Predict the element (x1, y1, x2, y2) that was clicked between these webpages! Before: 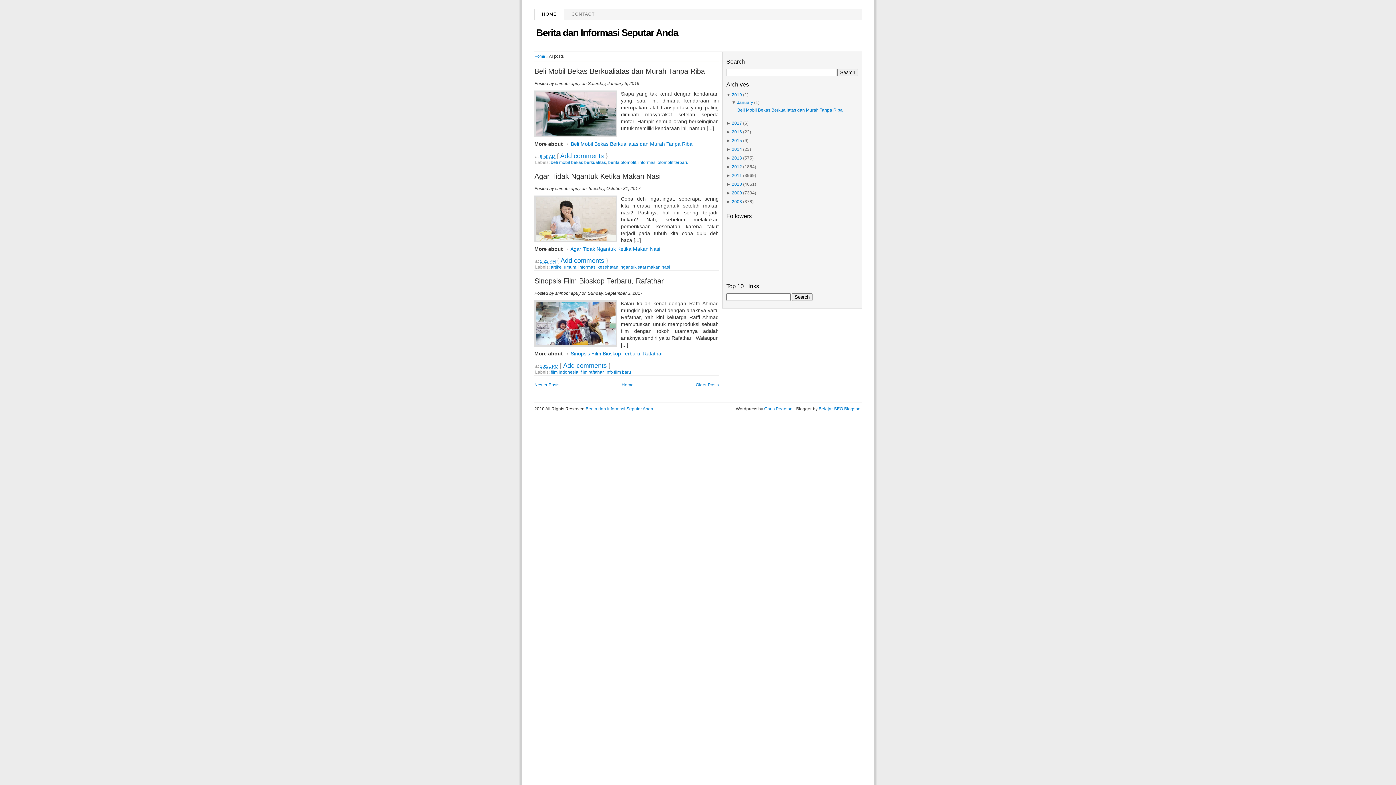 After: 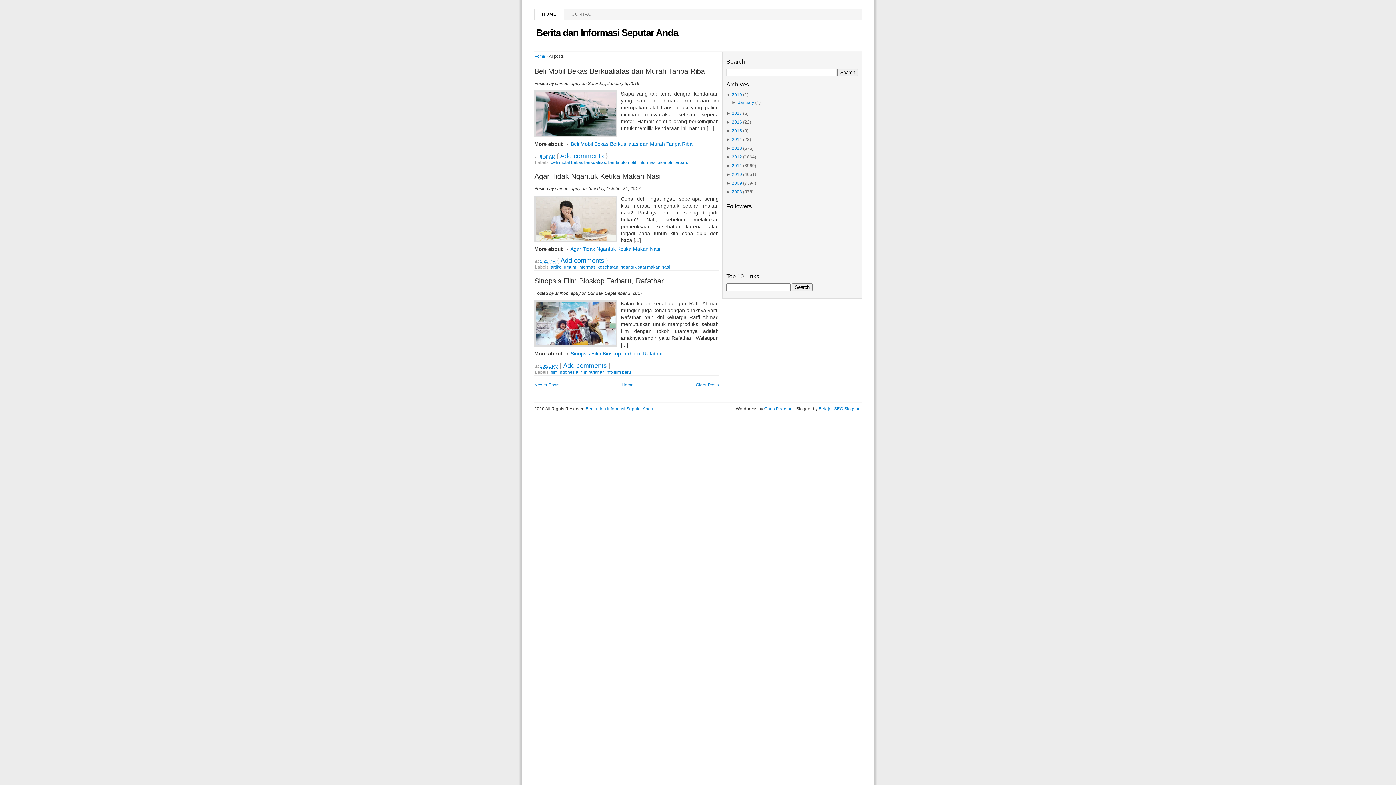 Action: bbox: (731, 100, 737, 105) label: ▼ 